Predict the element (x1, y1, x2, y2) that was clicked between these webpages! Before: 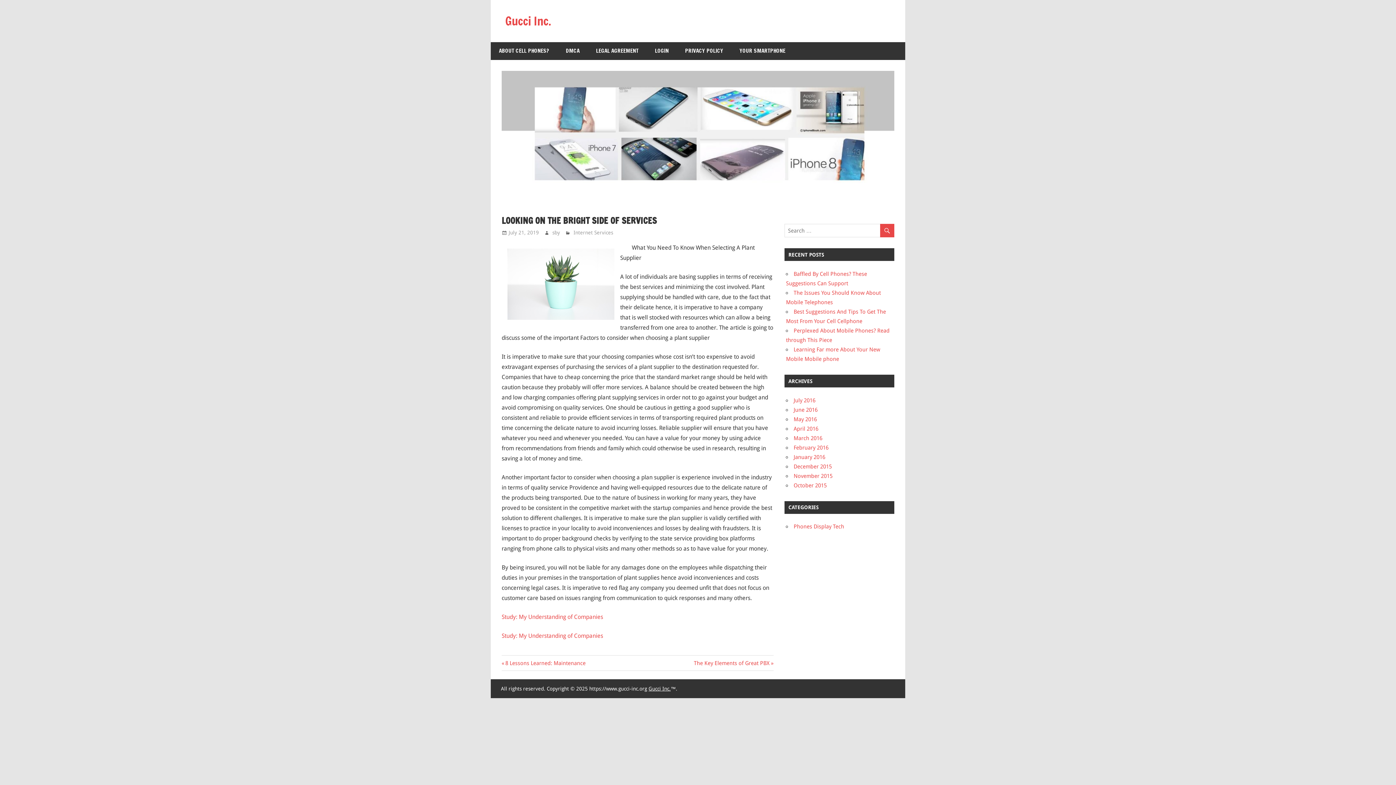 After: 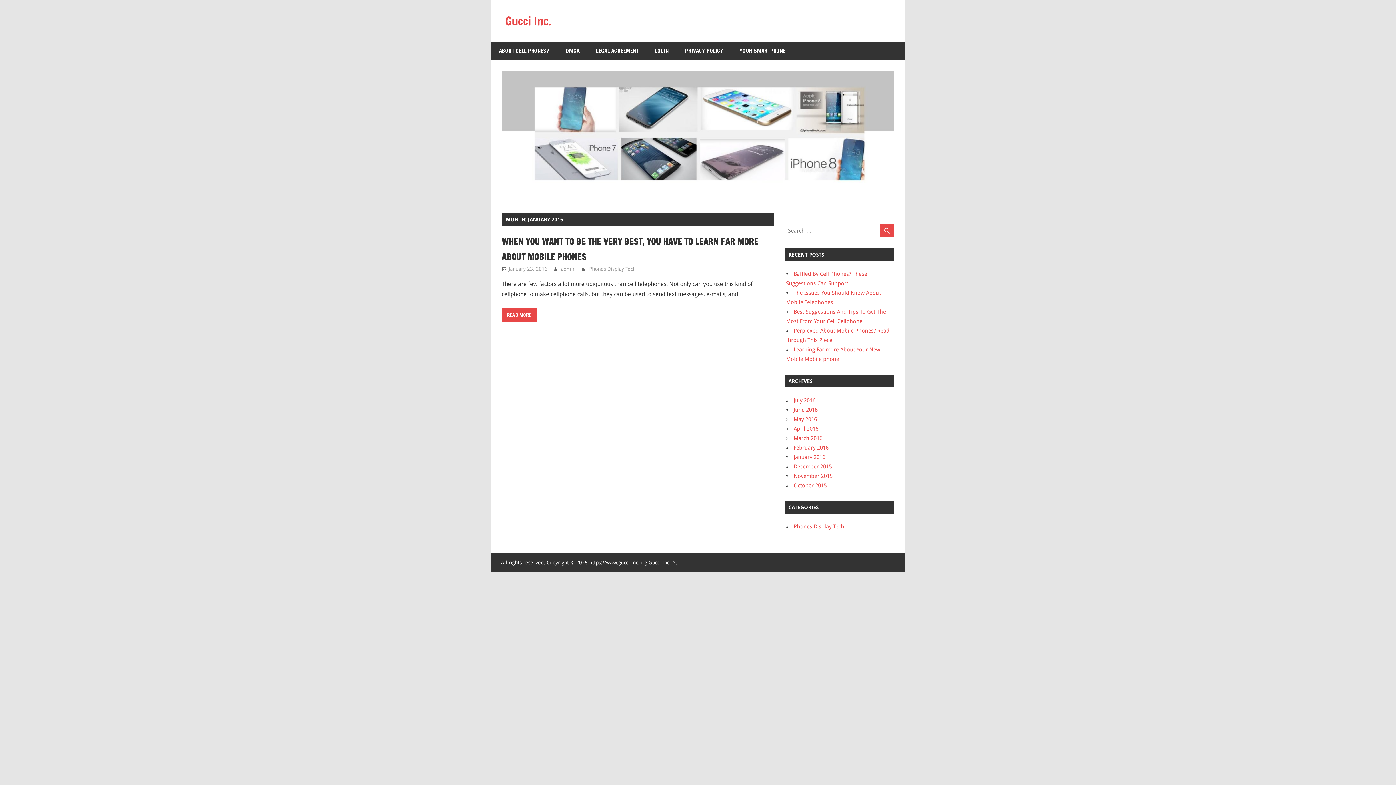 Action: label: January 2016 bbox: (793, 454, 825, 460)